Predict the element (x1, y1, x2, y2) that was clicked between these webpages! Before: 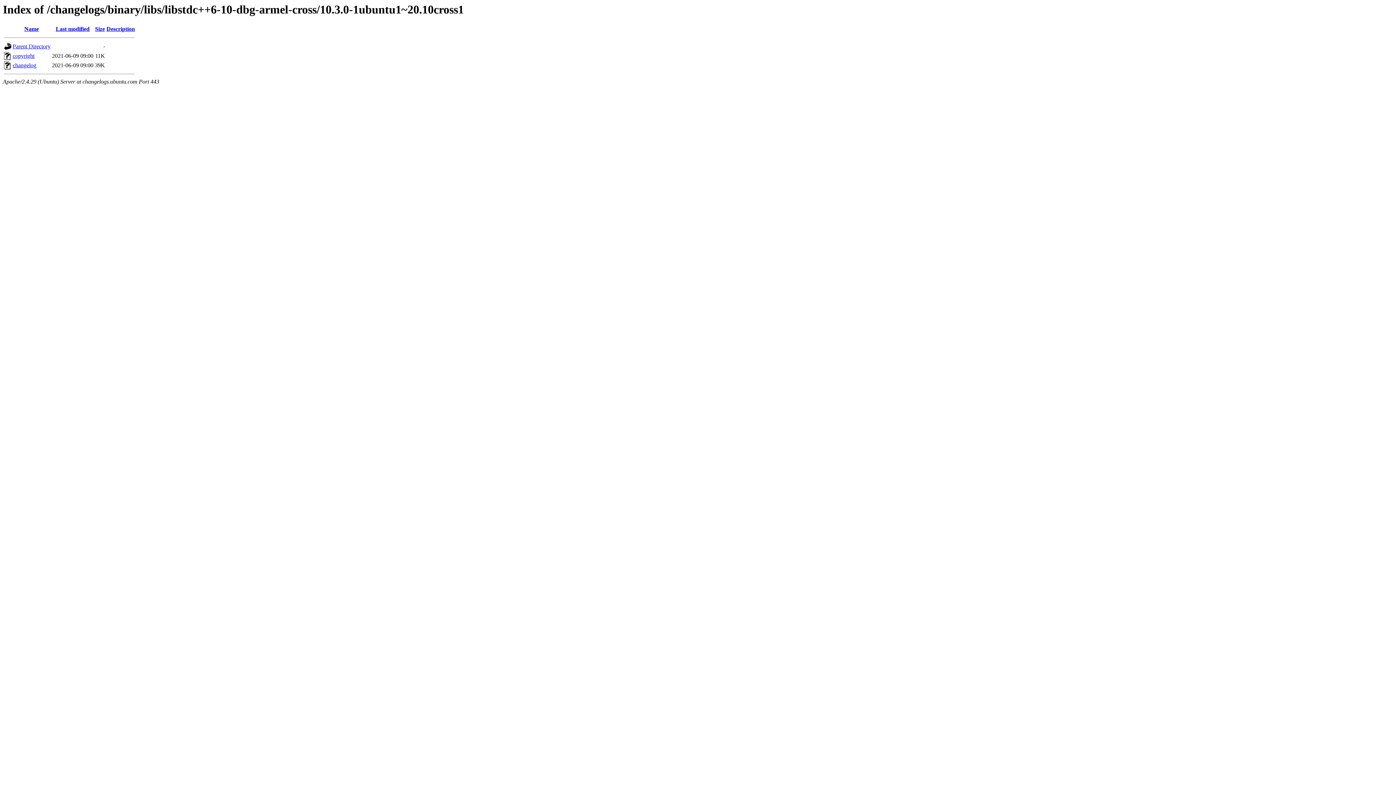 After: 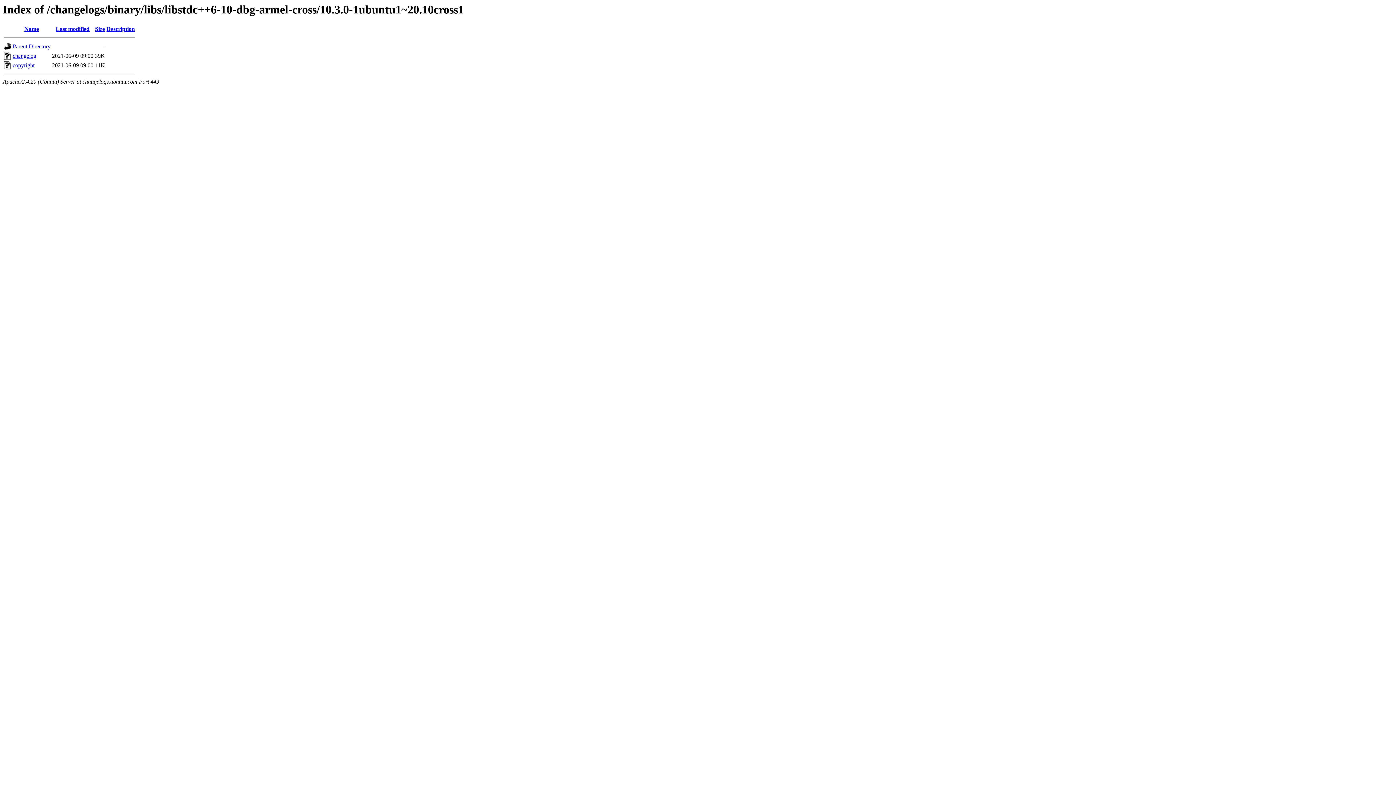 Action: bbox: (55, 25, 89, 32) label: Last modified